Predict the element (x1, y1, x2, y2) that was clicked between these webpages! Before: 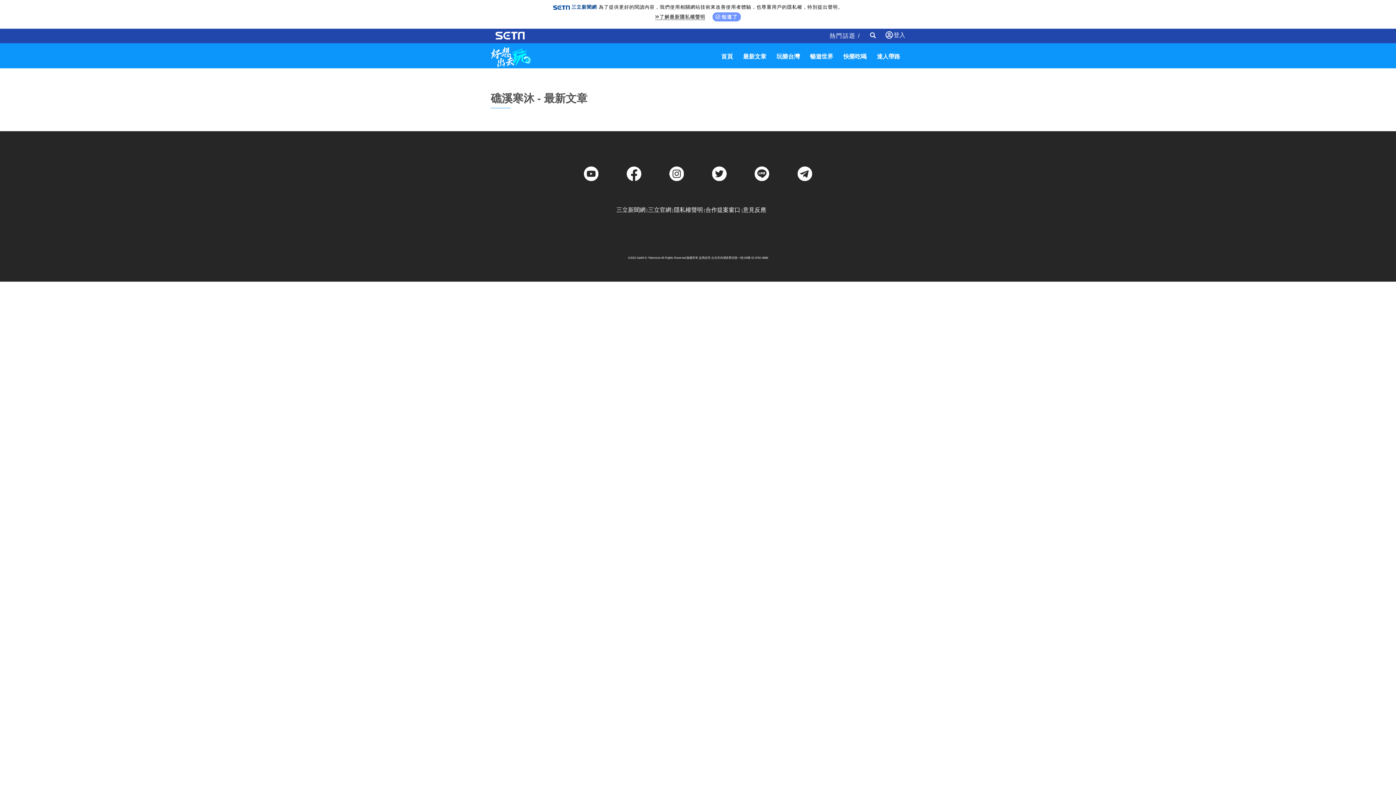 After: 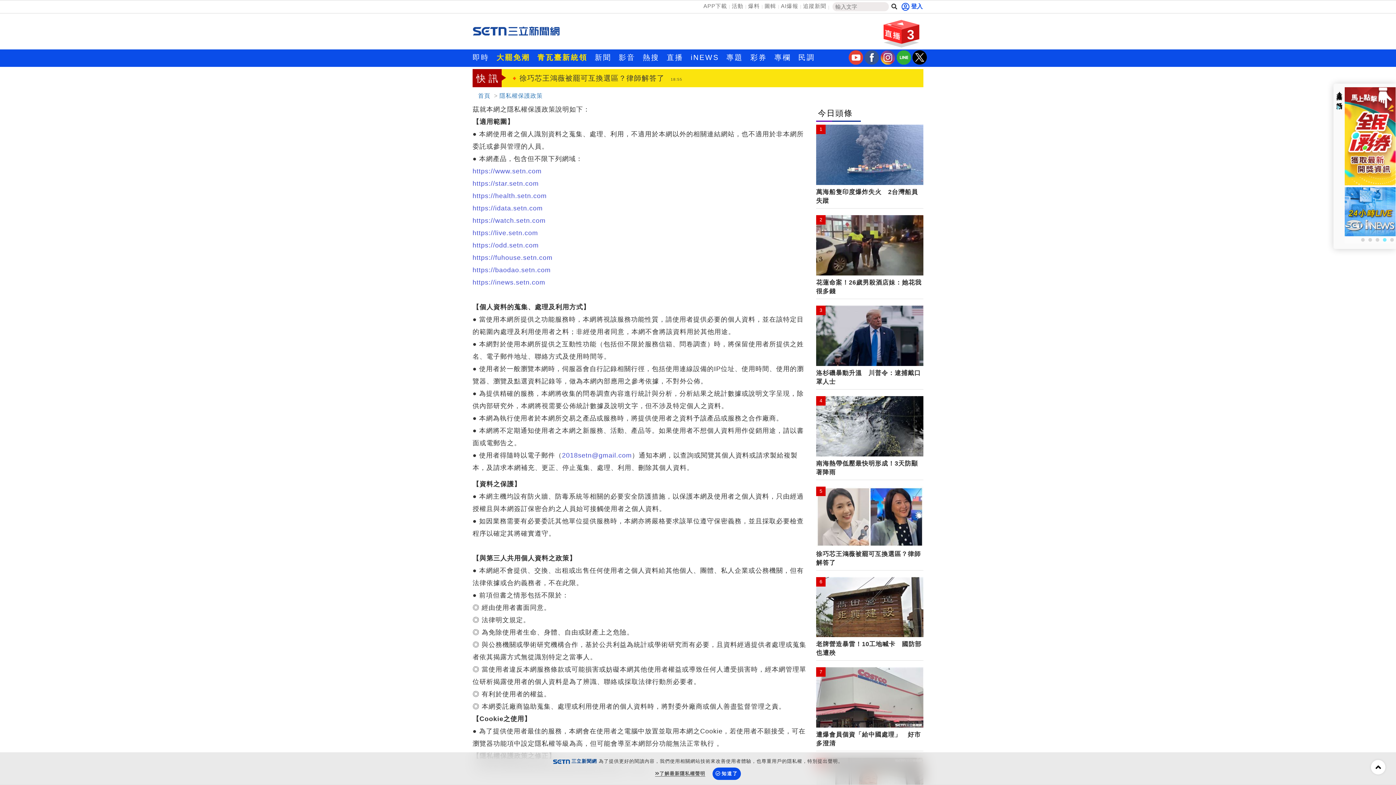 Action: label: 隱私權聲明 bbox: (674, 206, 703, 213)